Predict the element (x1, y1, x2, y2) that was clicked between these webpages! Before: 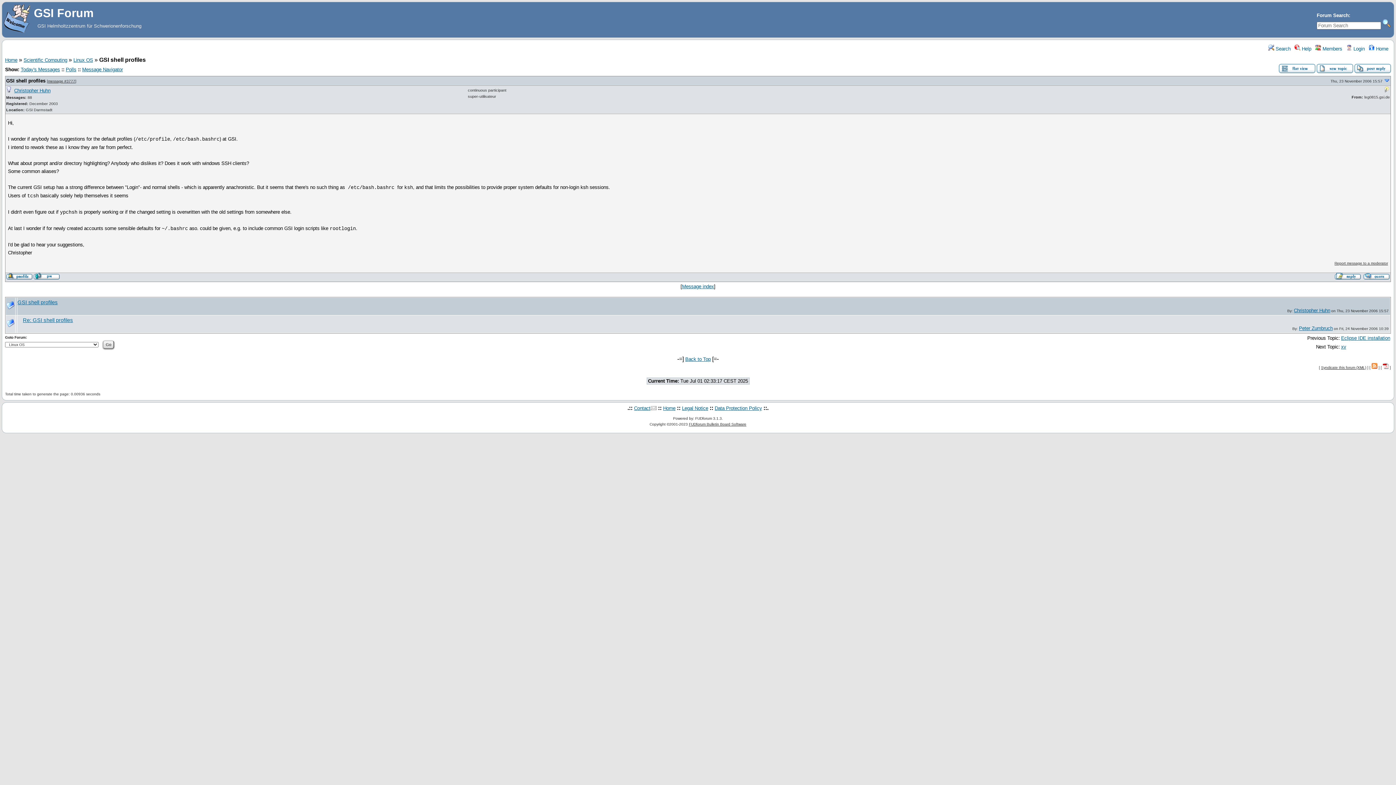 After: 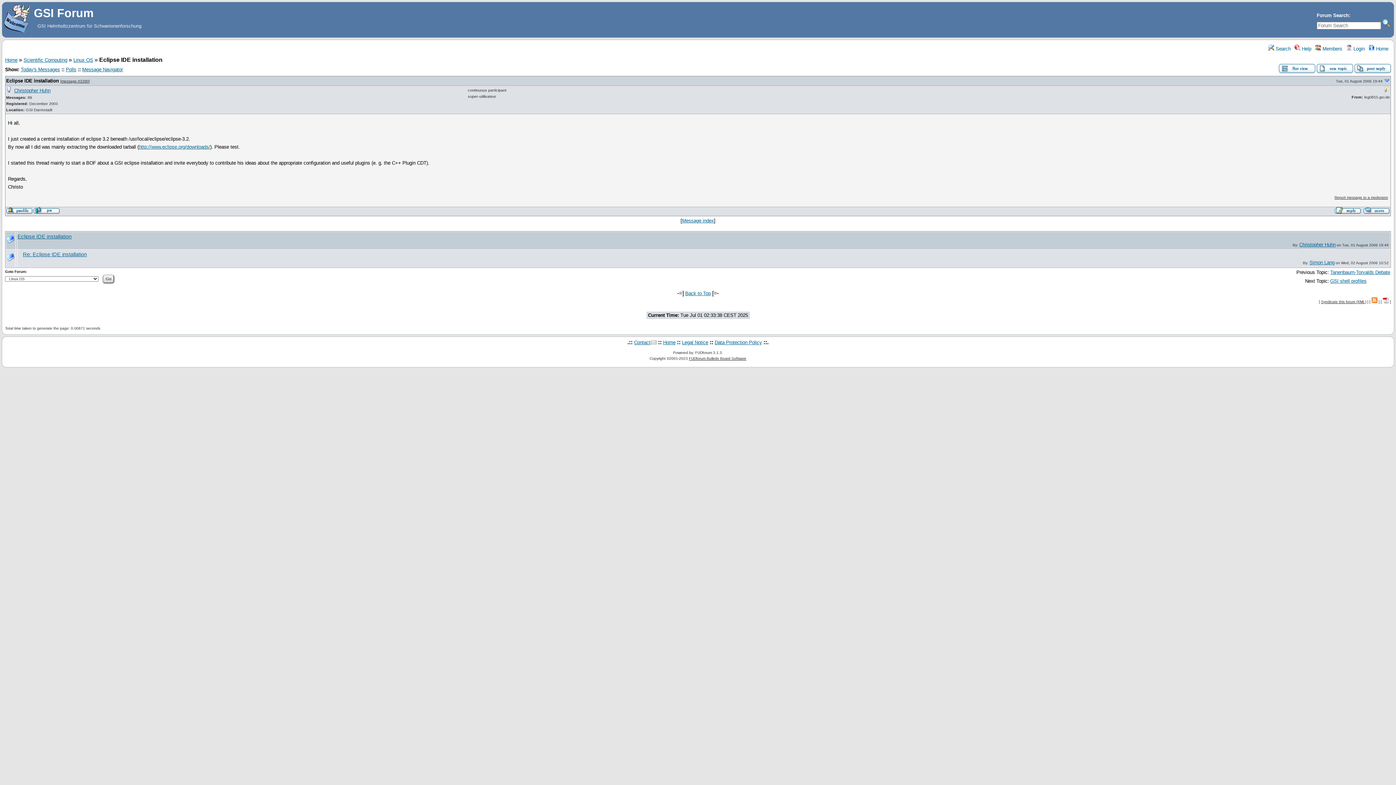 Action: bbox: (1341, 335, 1390, 341) label: Eclipse IDE installation